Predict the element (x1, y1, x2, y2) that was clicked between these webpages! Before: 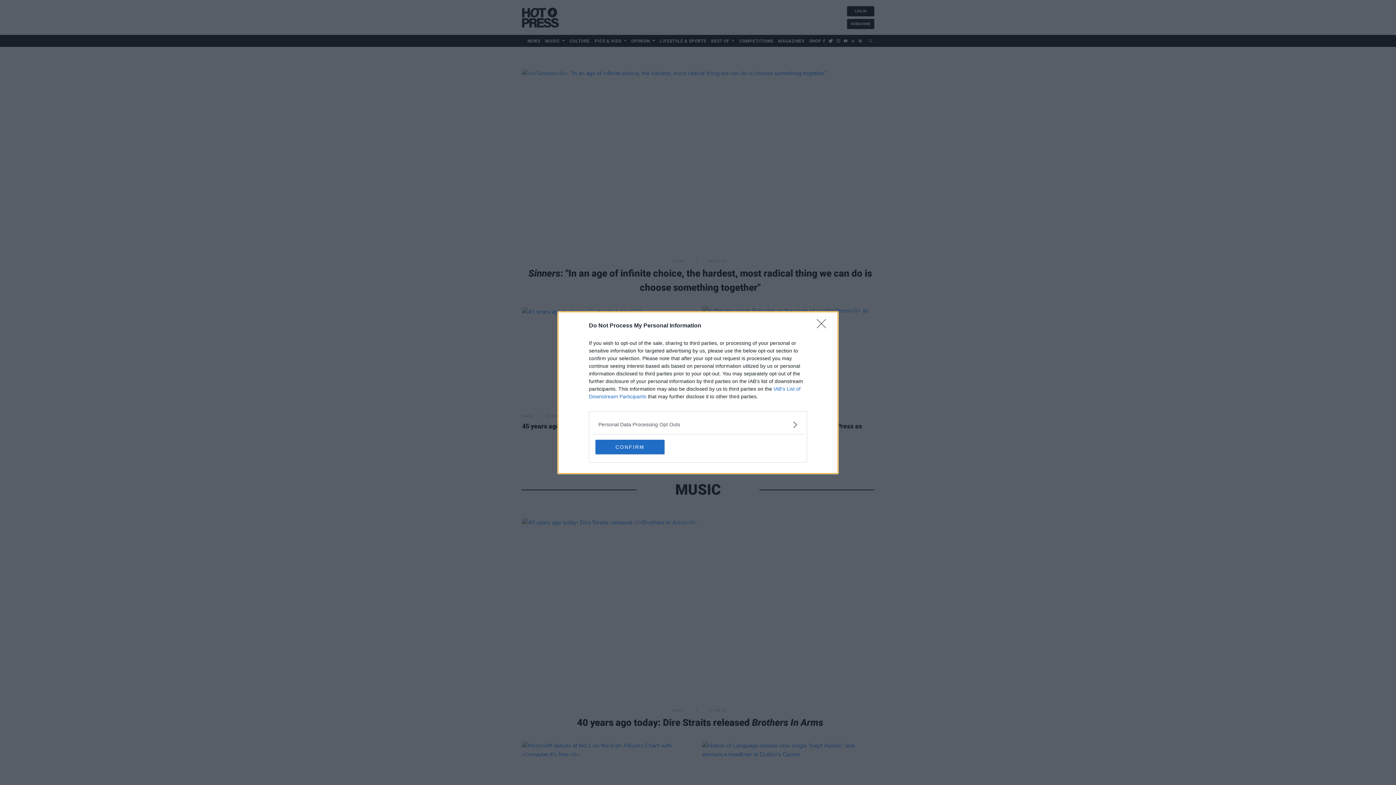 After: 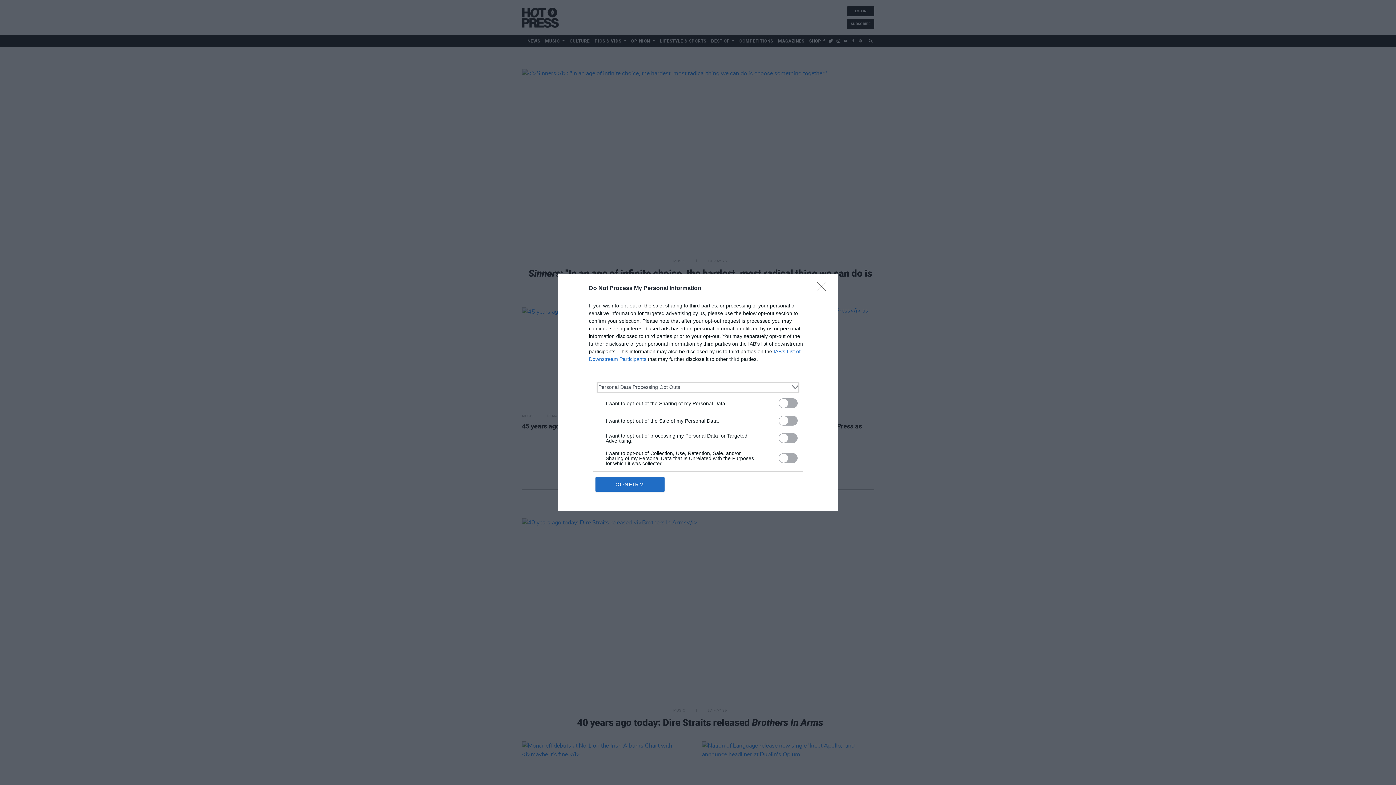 Action: bbox: (598, 420, 797, 428) label: Opt-Outs